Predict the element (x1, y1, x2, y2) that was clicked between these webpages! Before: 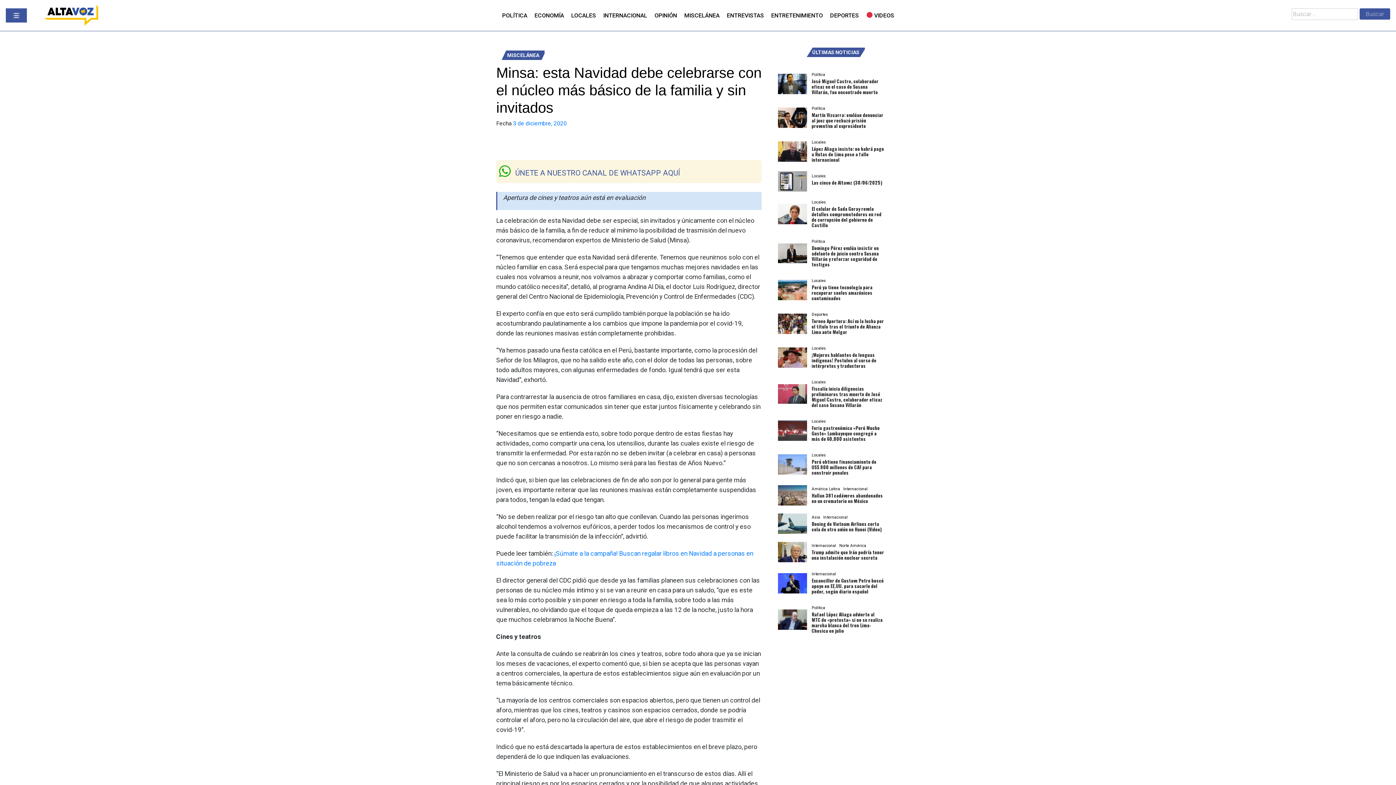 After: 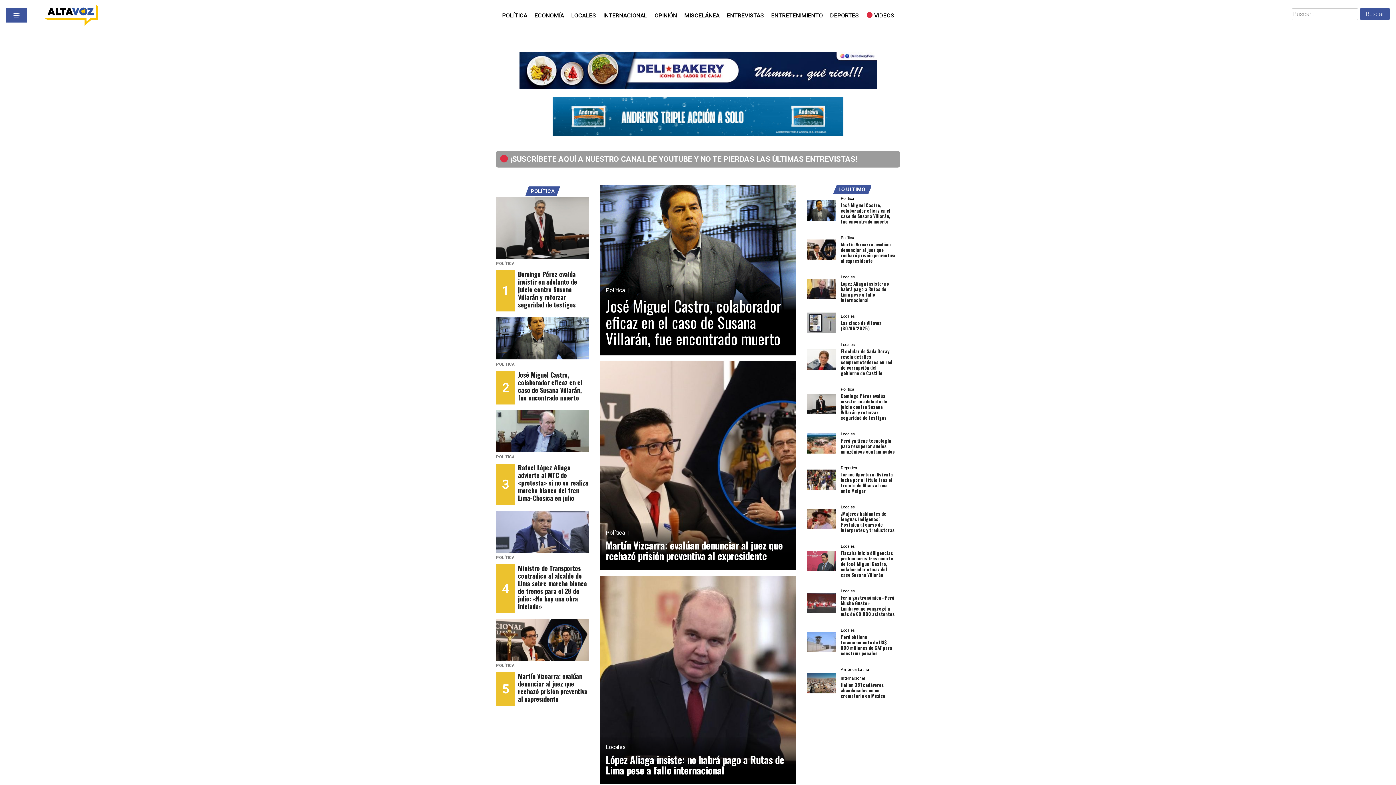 Action: bbox: (44, 4, 98, 26)